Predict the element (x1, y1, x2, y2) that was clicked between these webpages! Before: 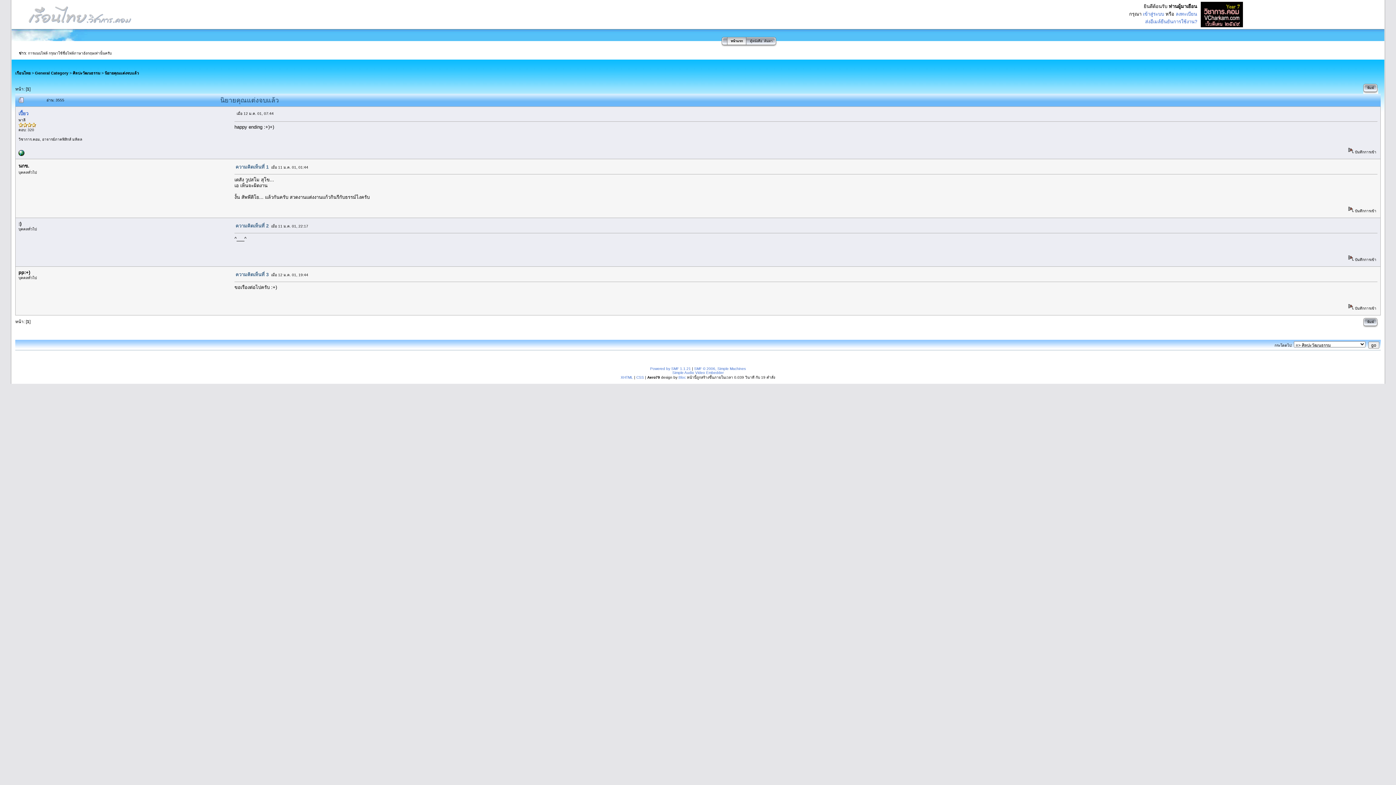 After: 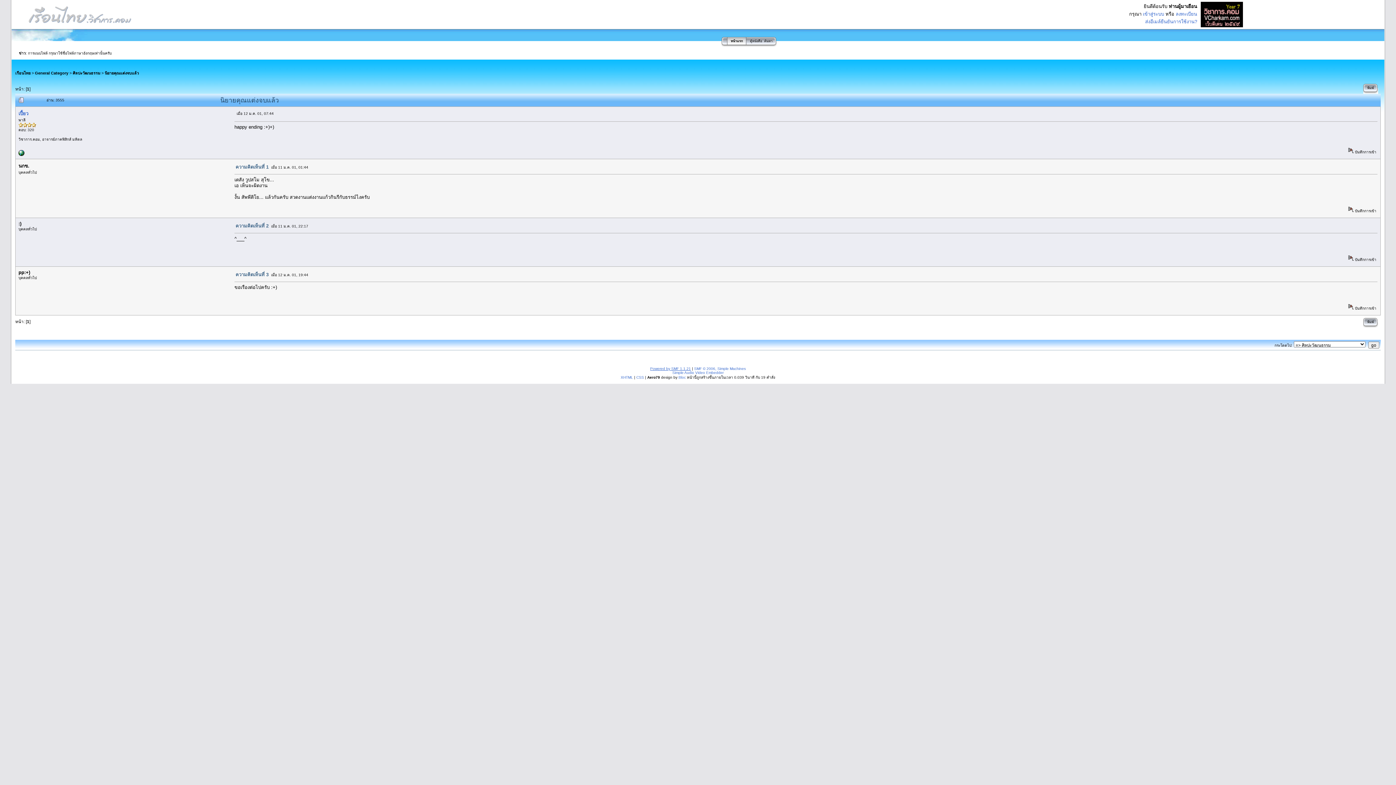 Action: label: Powered by SMF 1.1.21 bbox: (650, 366, 691, 370)